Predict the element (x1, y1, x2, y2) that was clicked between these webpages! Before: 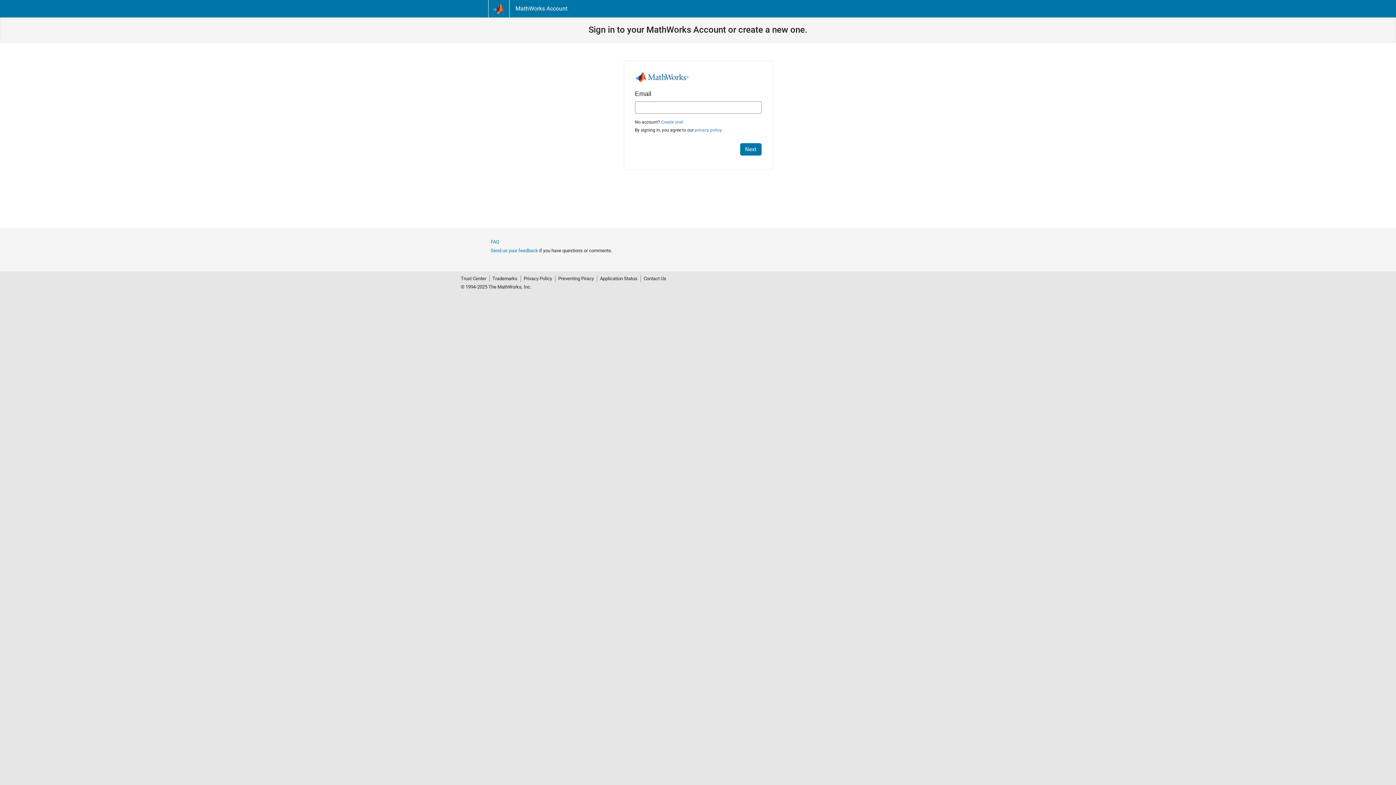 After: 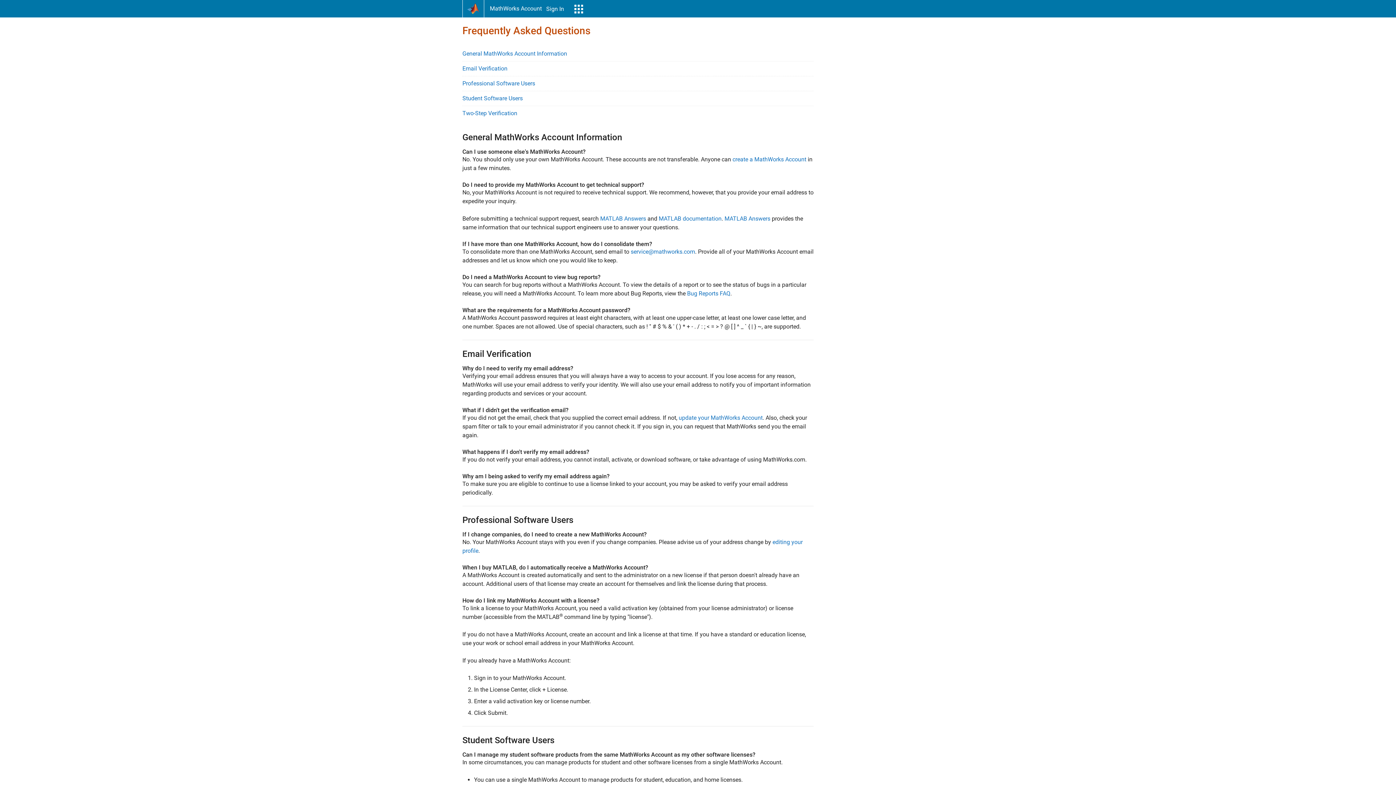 Action: label: FAQ bbox: (490, 239, 499, 244)